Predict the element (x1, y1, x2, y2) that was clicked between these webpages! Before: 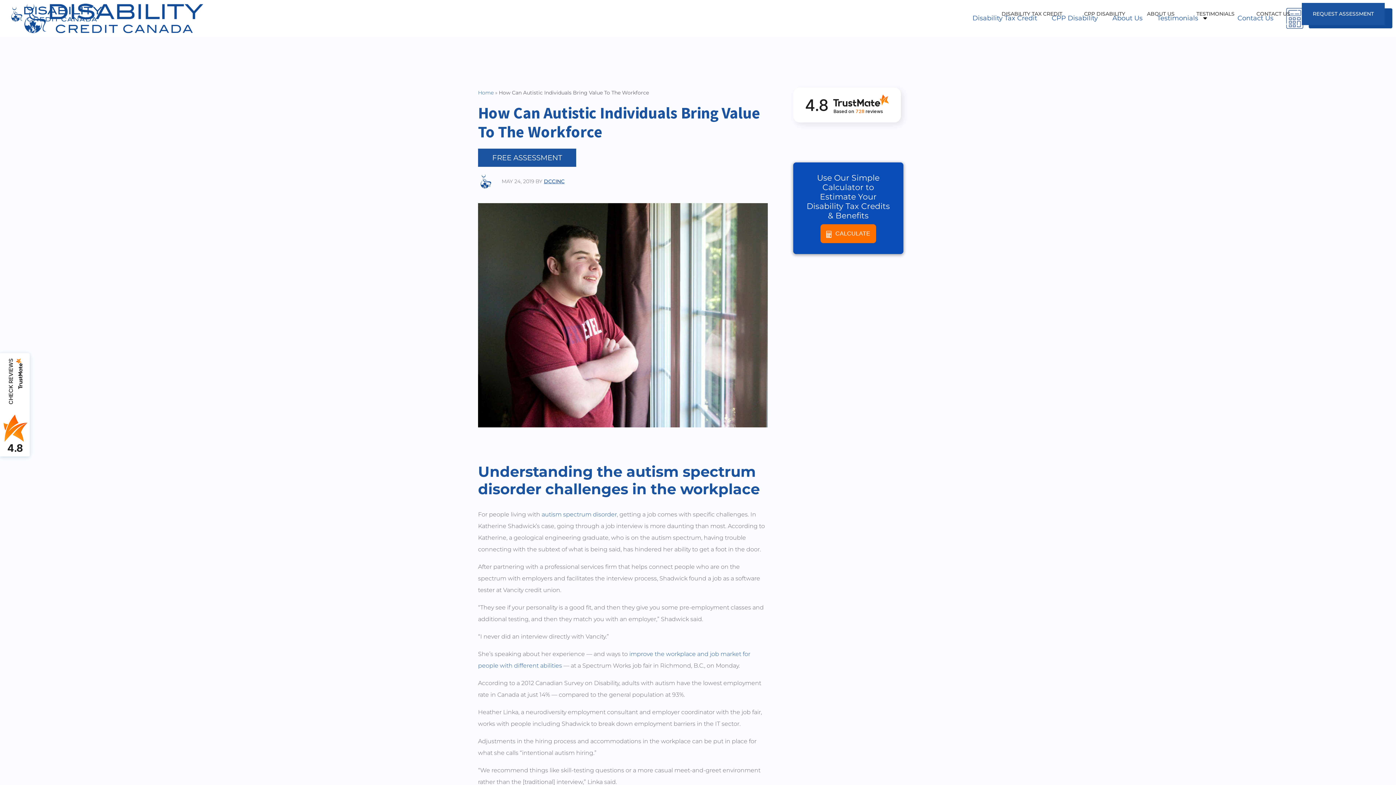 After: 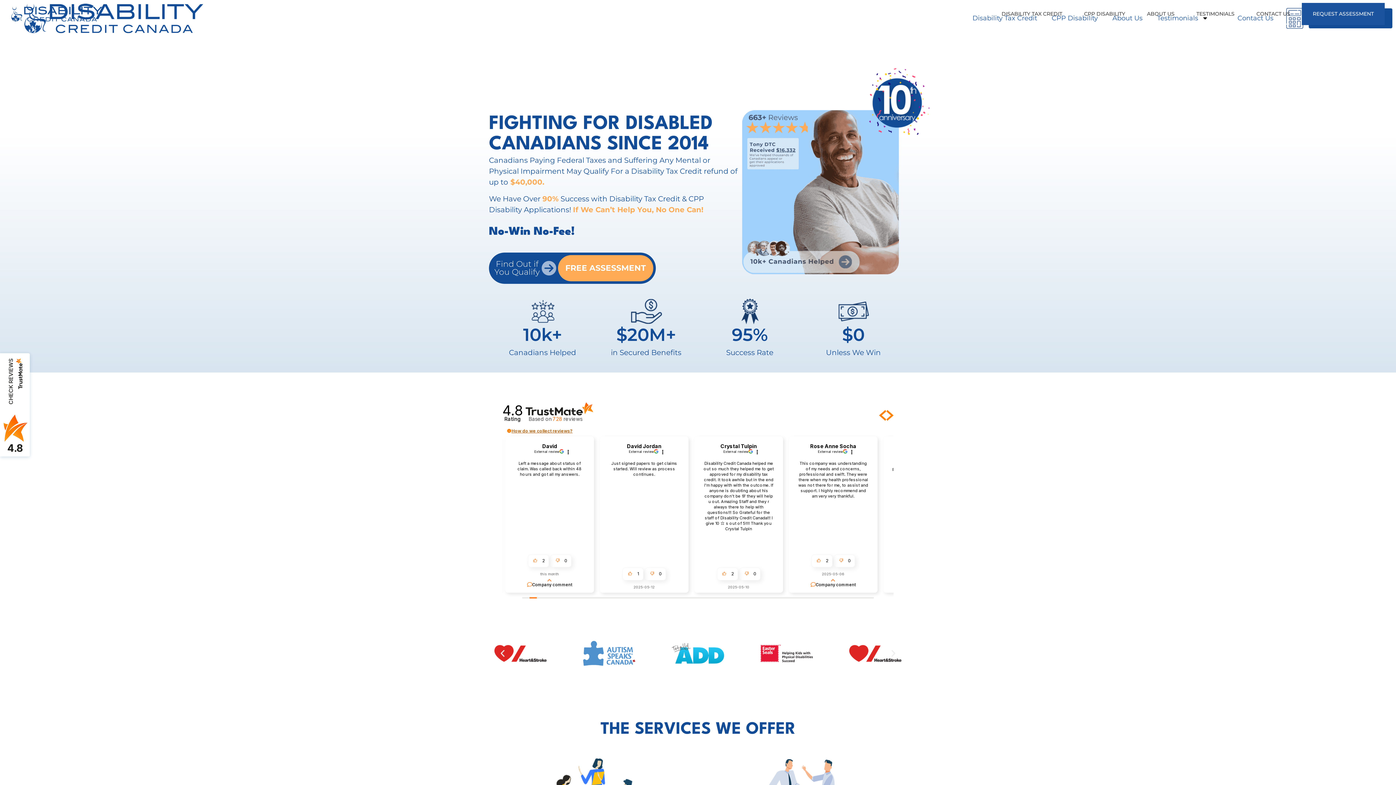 Action: bbox: (11, 4, 102, 23)